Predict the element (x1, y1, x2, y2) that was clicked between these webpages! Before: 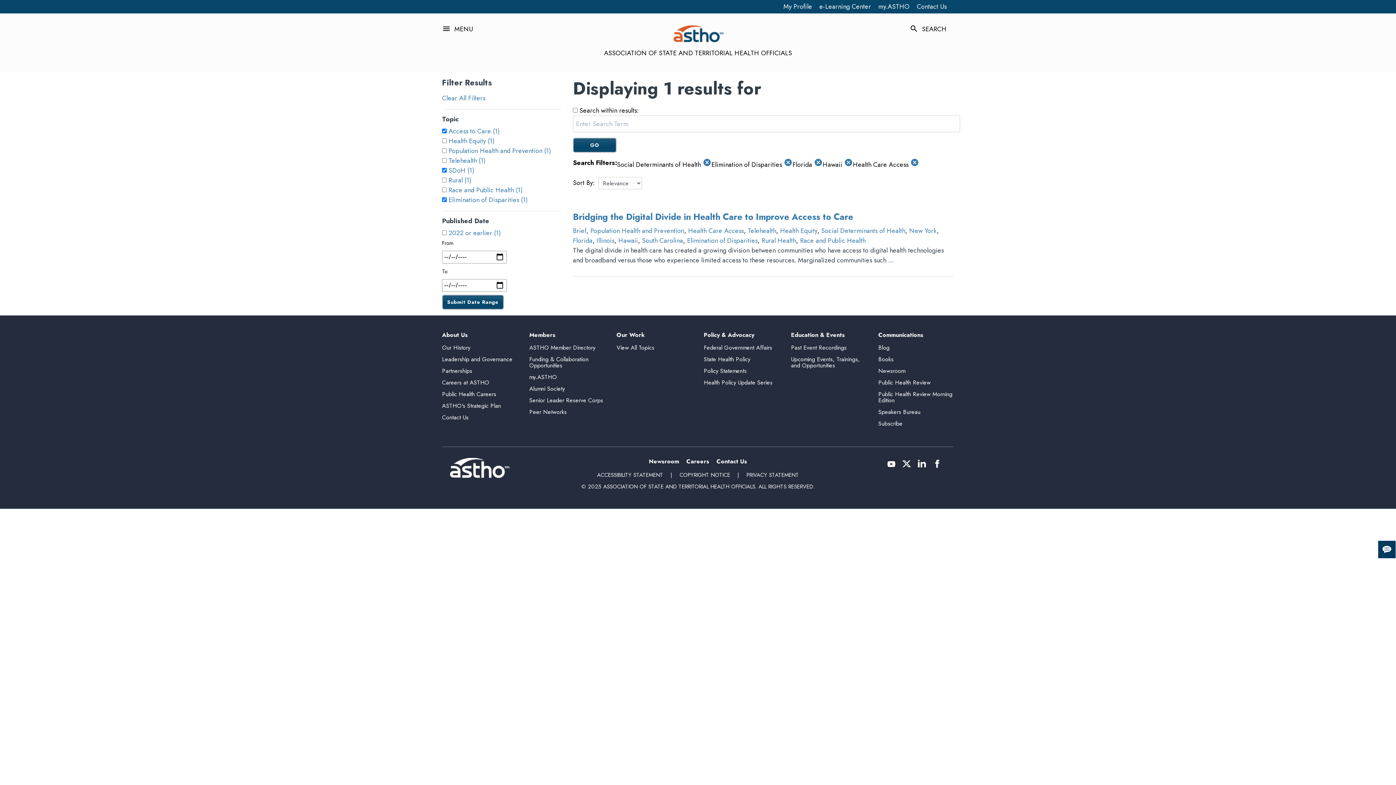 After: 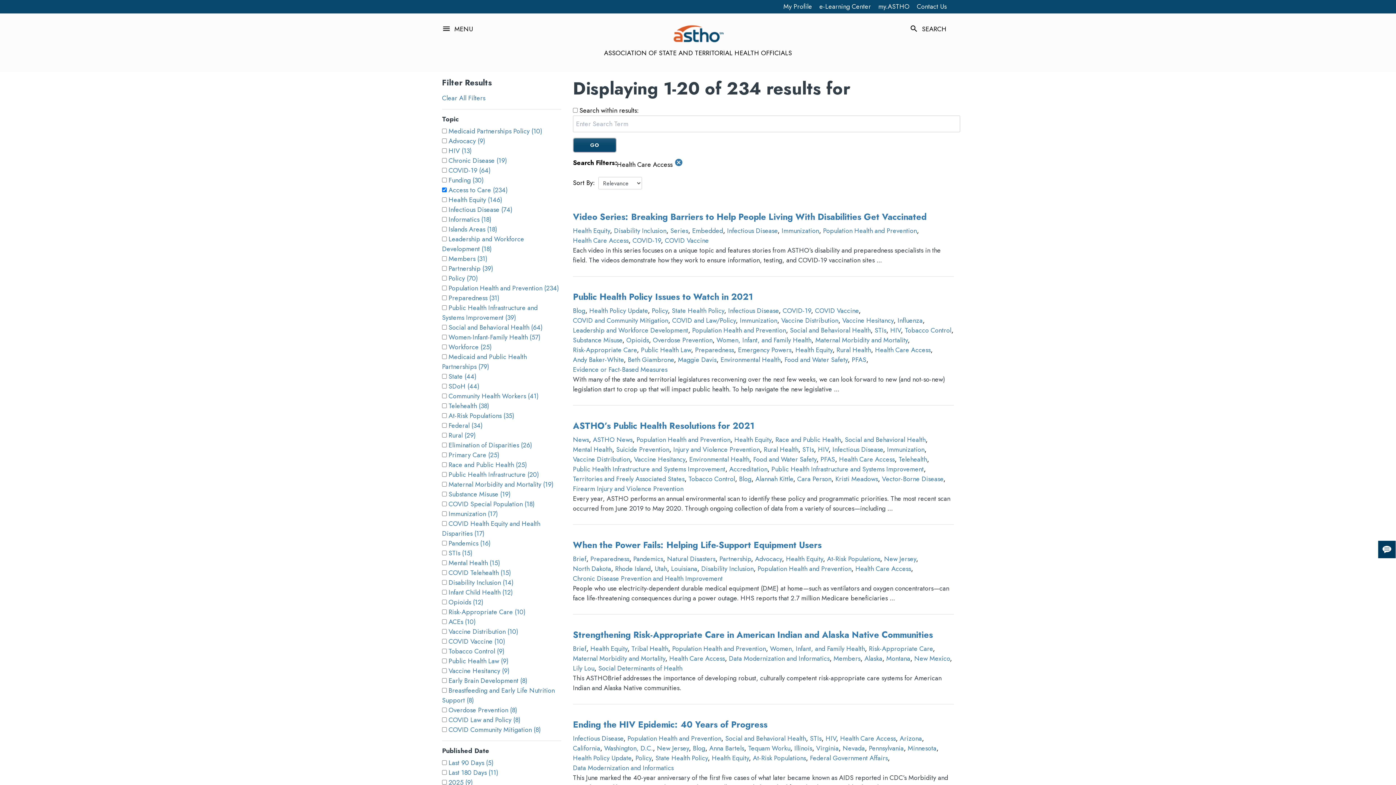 Action: bbox: (688, 226, 744, 235) label: Health Care Access